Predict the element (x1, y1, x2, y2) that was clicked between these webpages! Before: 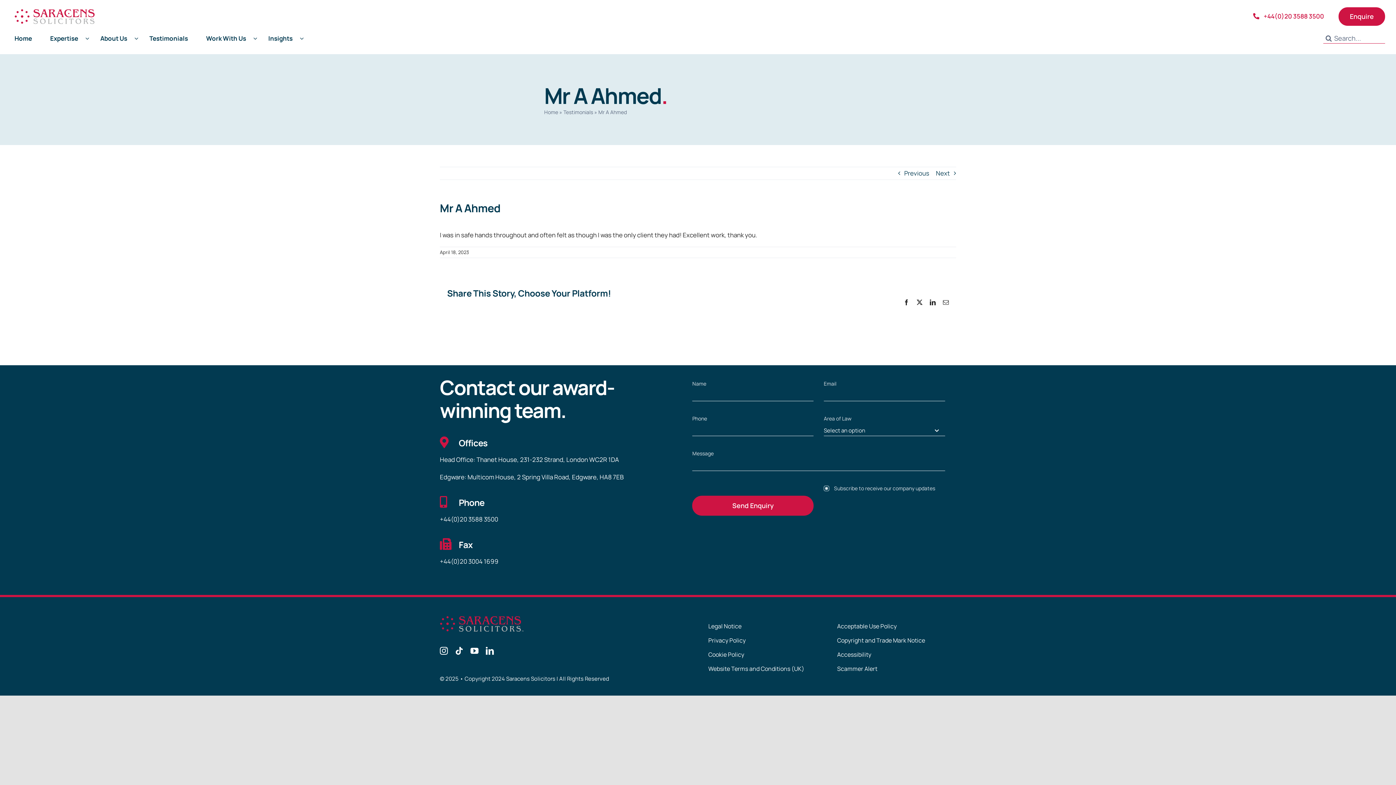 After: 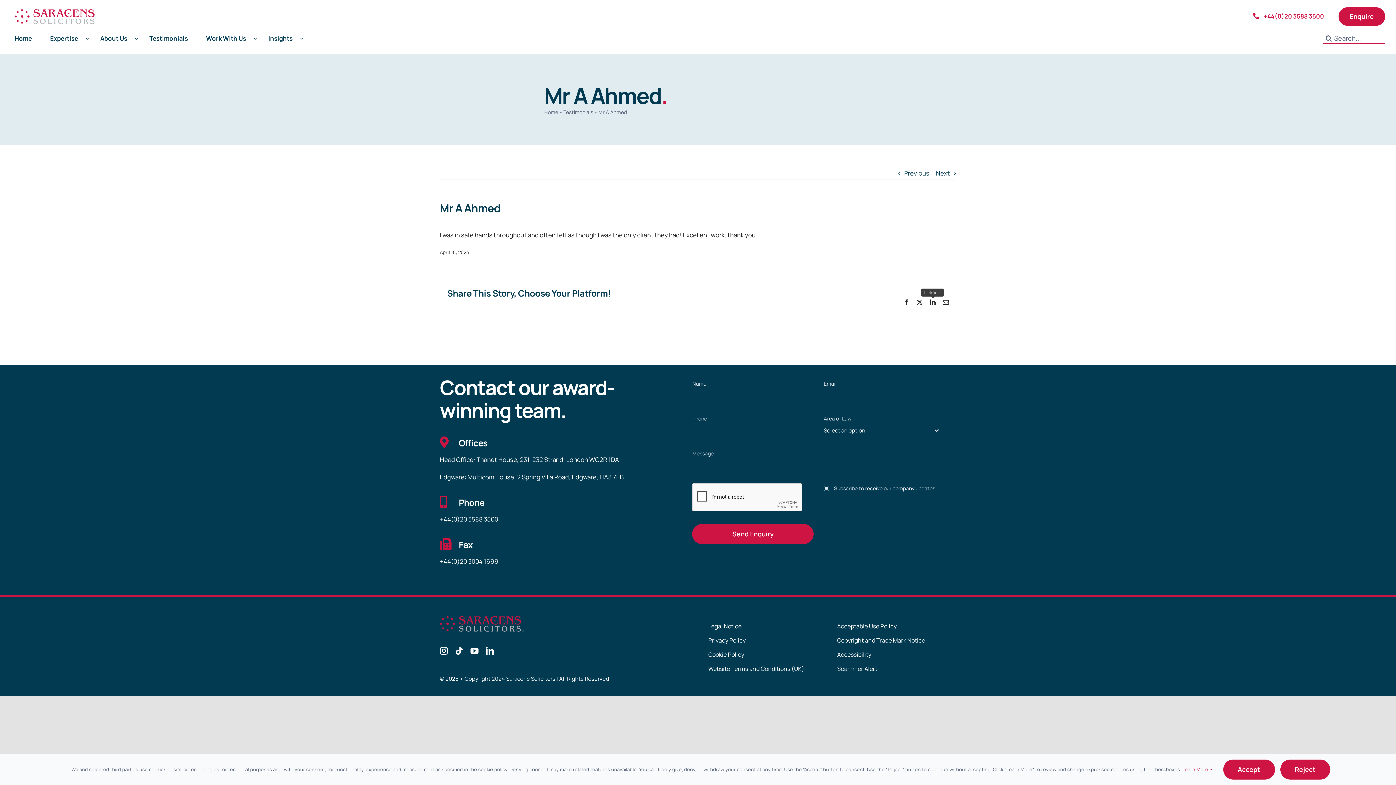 Action: label: LinkedIn bbox: (930, 299, 935, 305)